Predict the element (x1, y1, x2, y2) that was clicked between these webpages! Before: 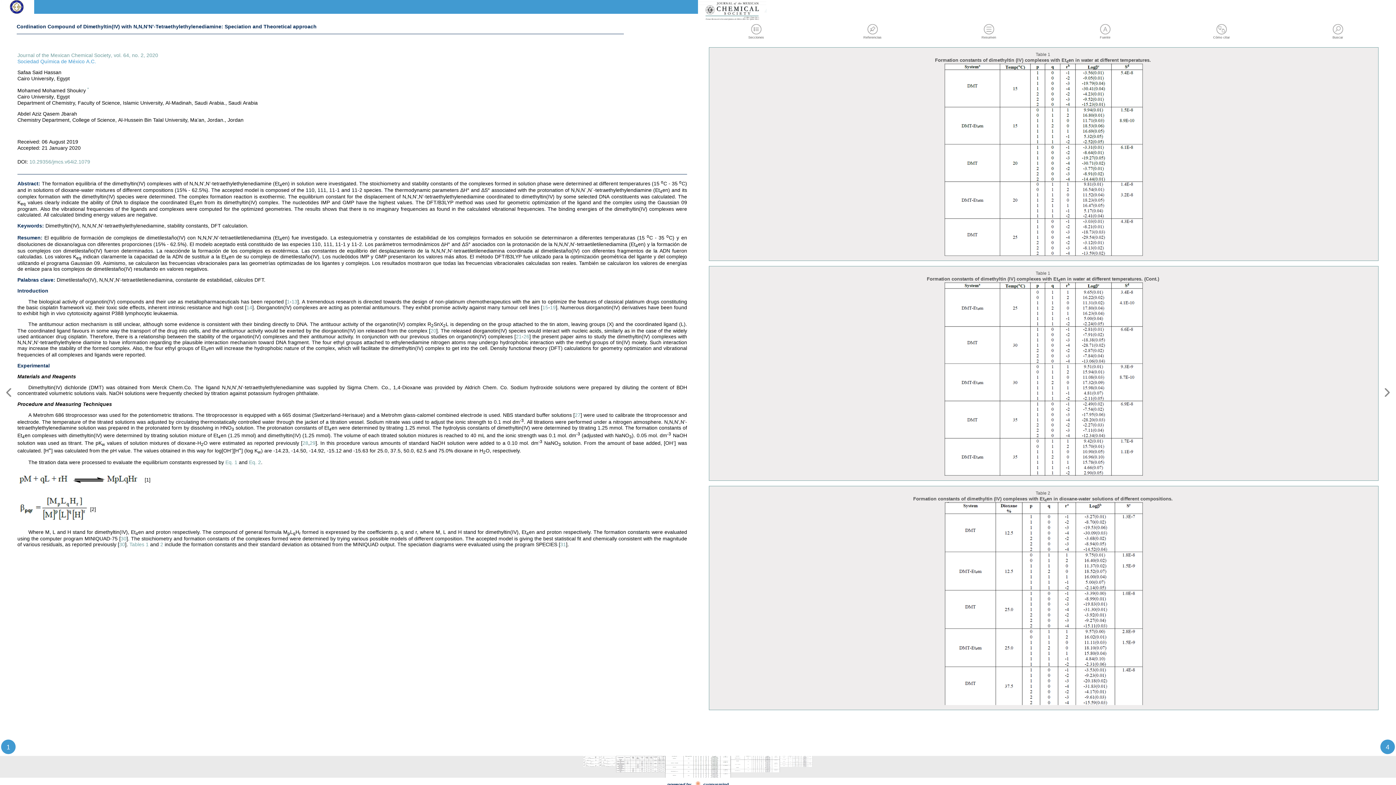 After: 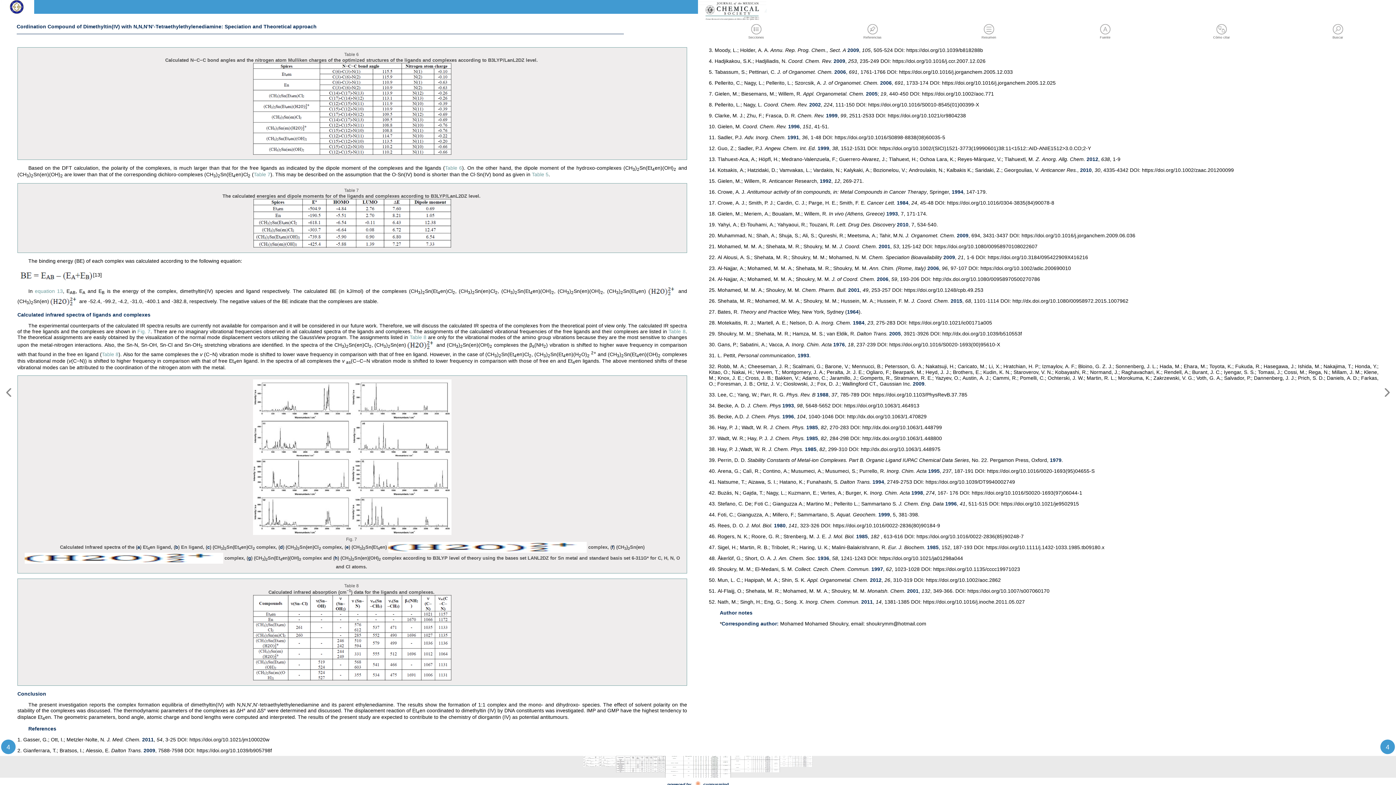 Action: bbox: (246, 304, 252, 310) label: 14